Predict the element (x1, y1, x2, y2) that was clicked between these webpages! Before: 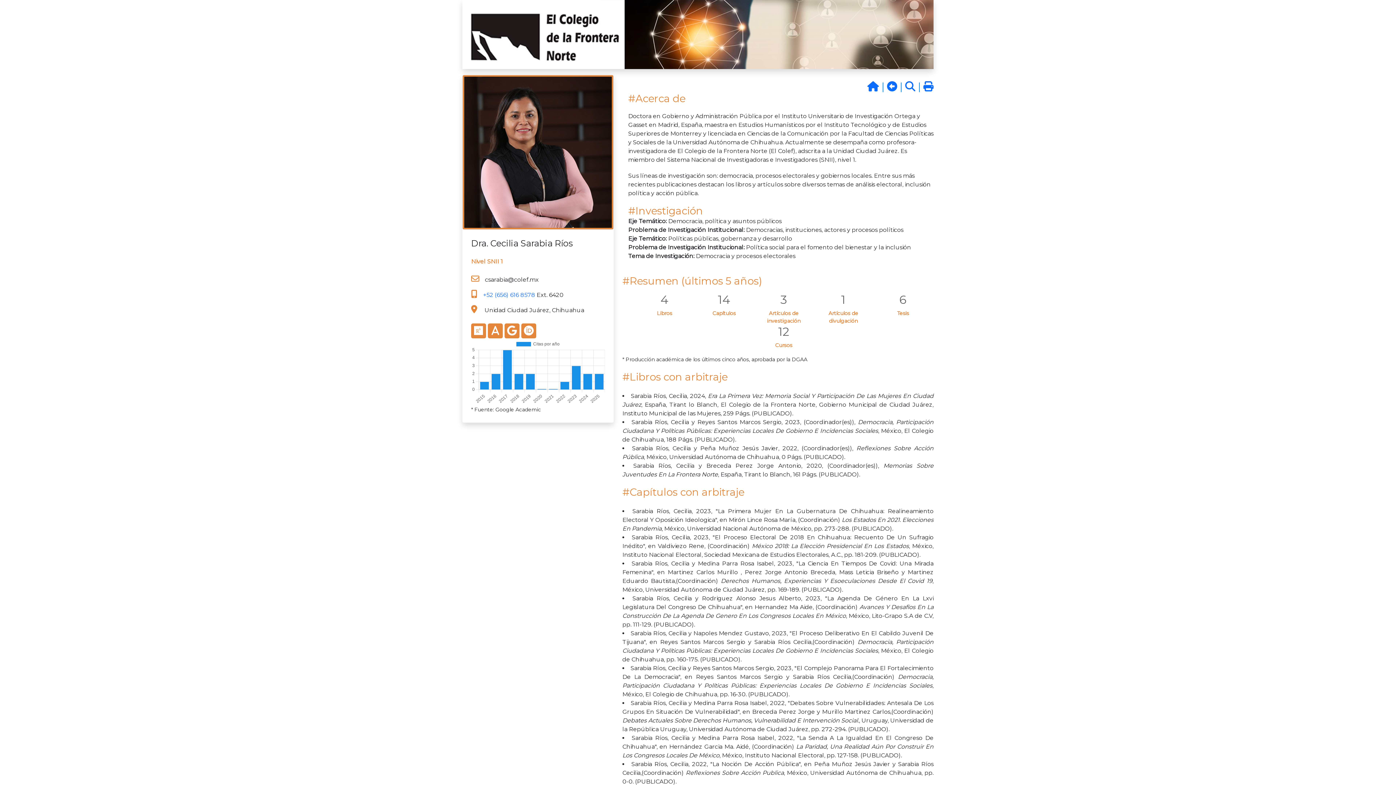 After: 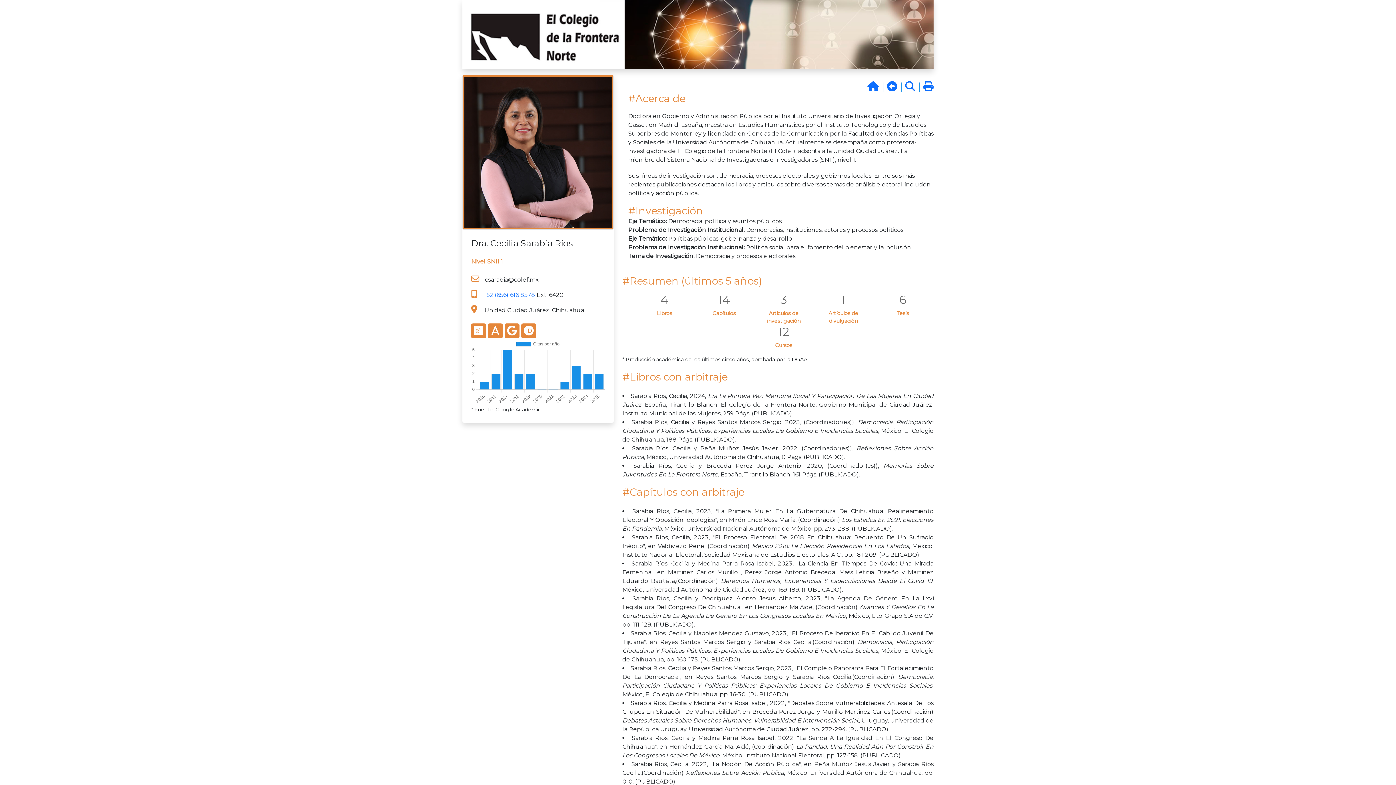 Action: bbox: (504, 323, 519, 338)